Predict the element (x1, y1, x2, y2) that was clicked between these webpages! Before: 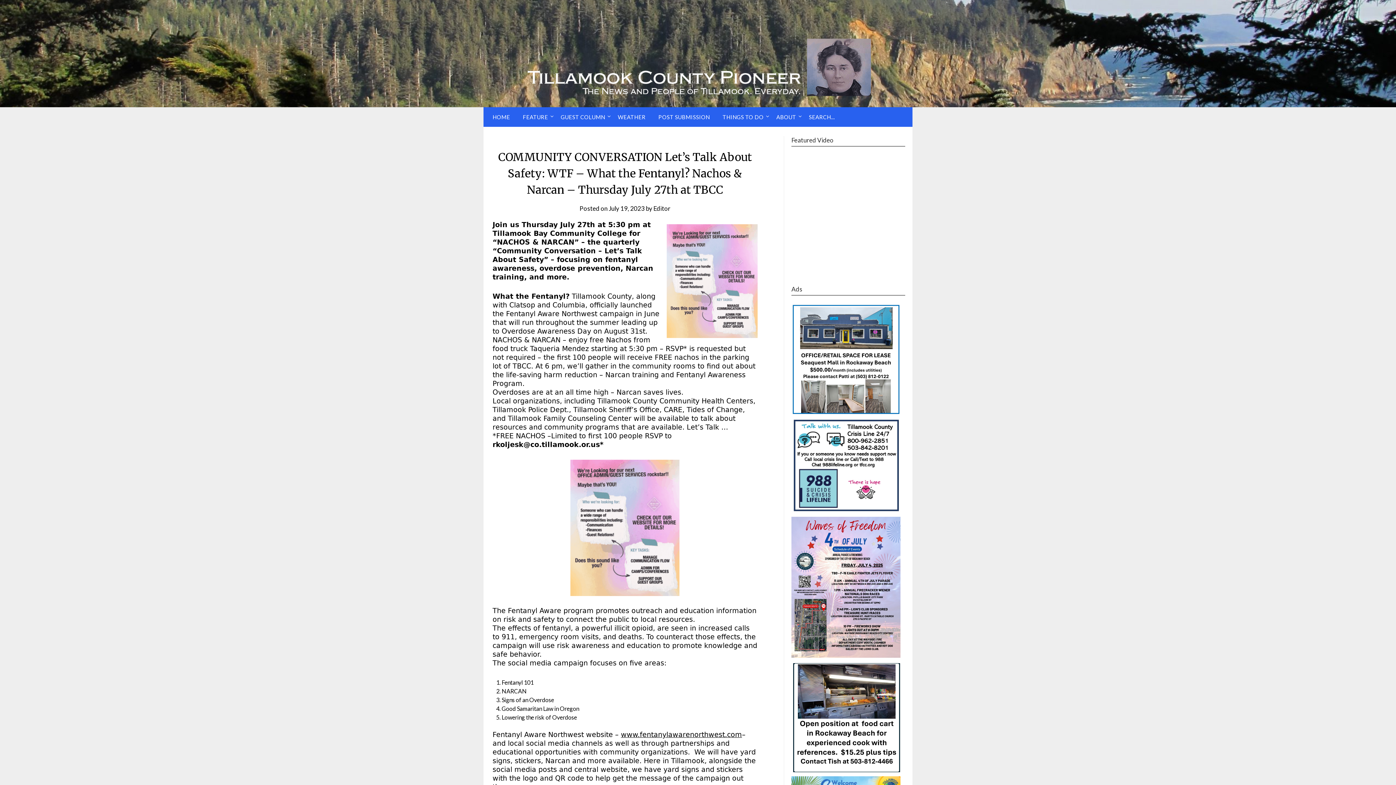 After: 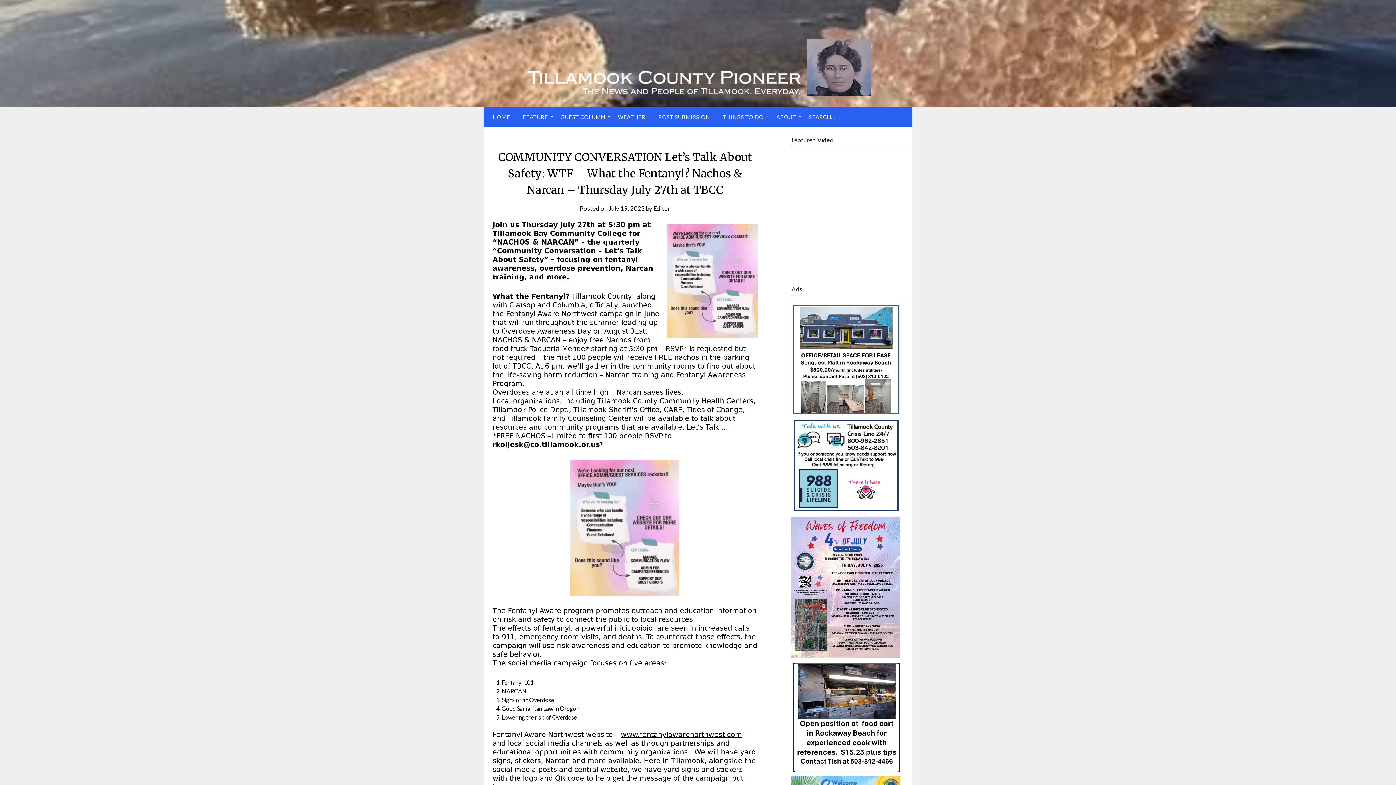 Action: bbox: (570, 459, 679, 596)